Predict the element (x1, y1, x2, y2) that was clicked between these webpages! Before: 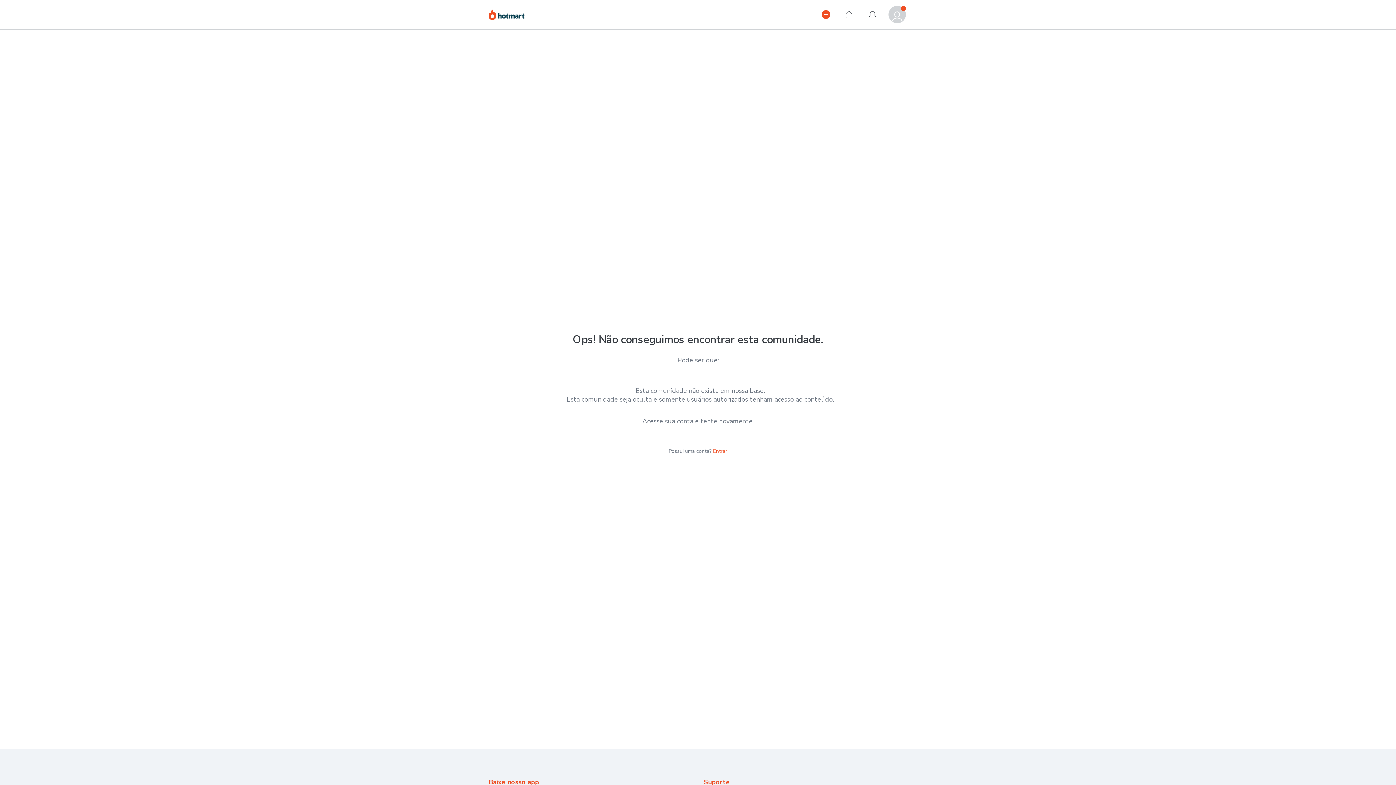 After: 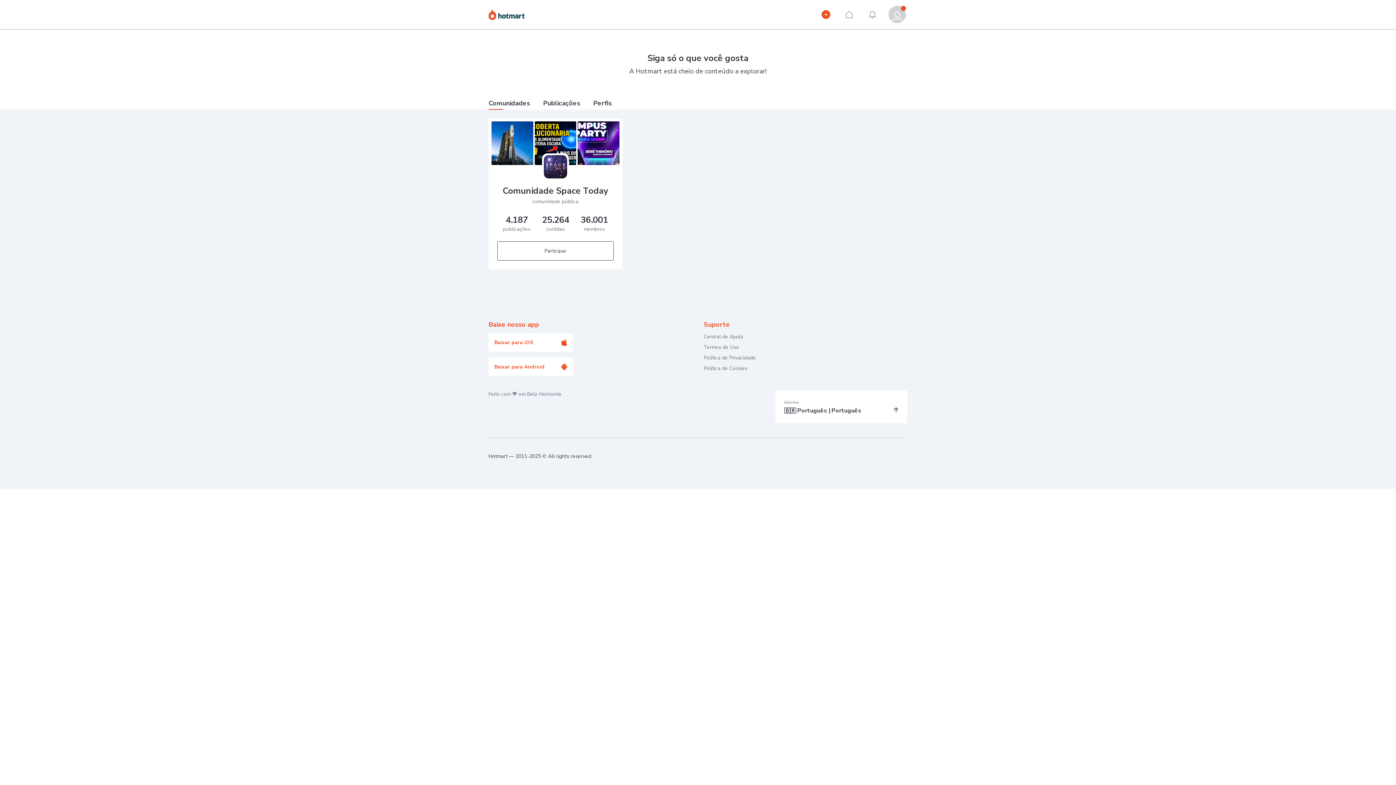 Action: label: Hotmart bbox: (488, 8, 524, 24)